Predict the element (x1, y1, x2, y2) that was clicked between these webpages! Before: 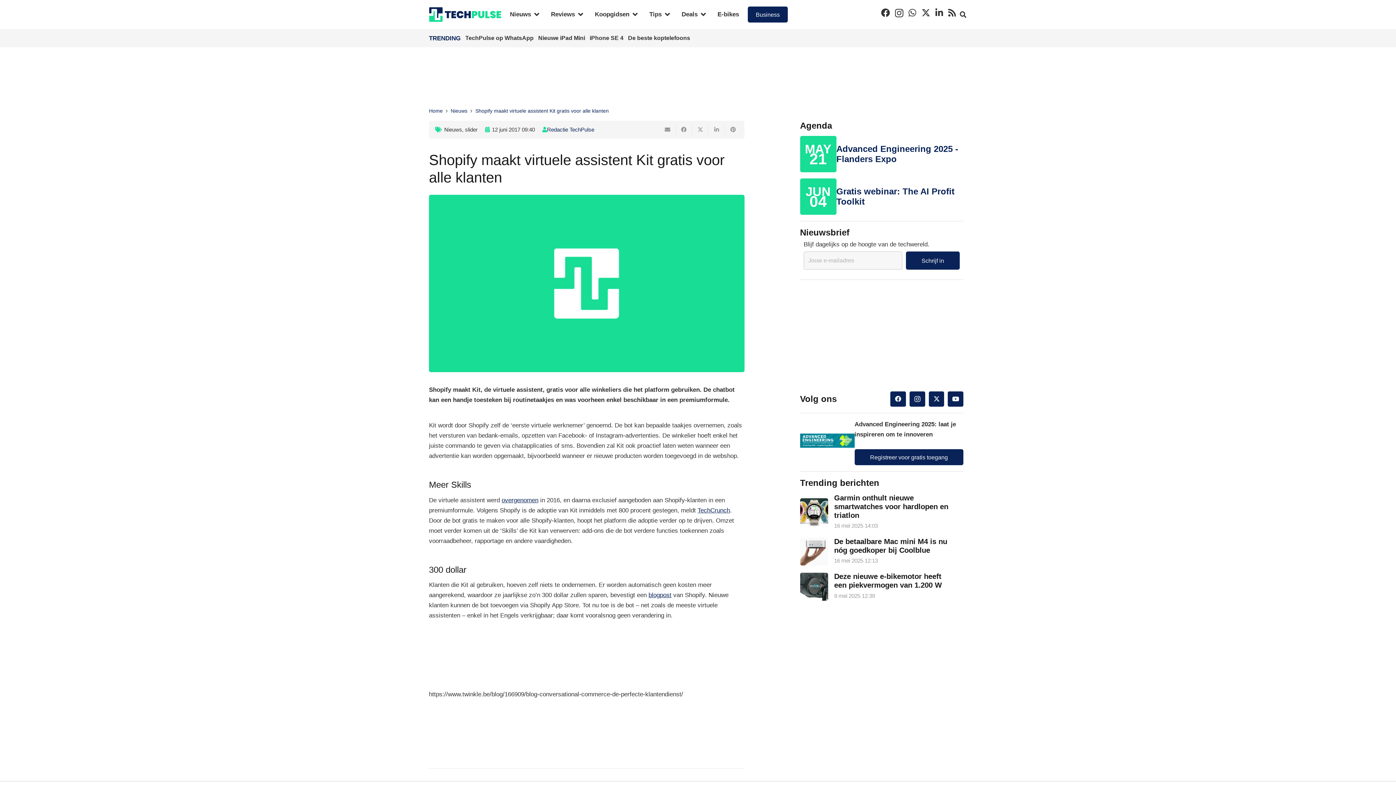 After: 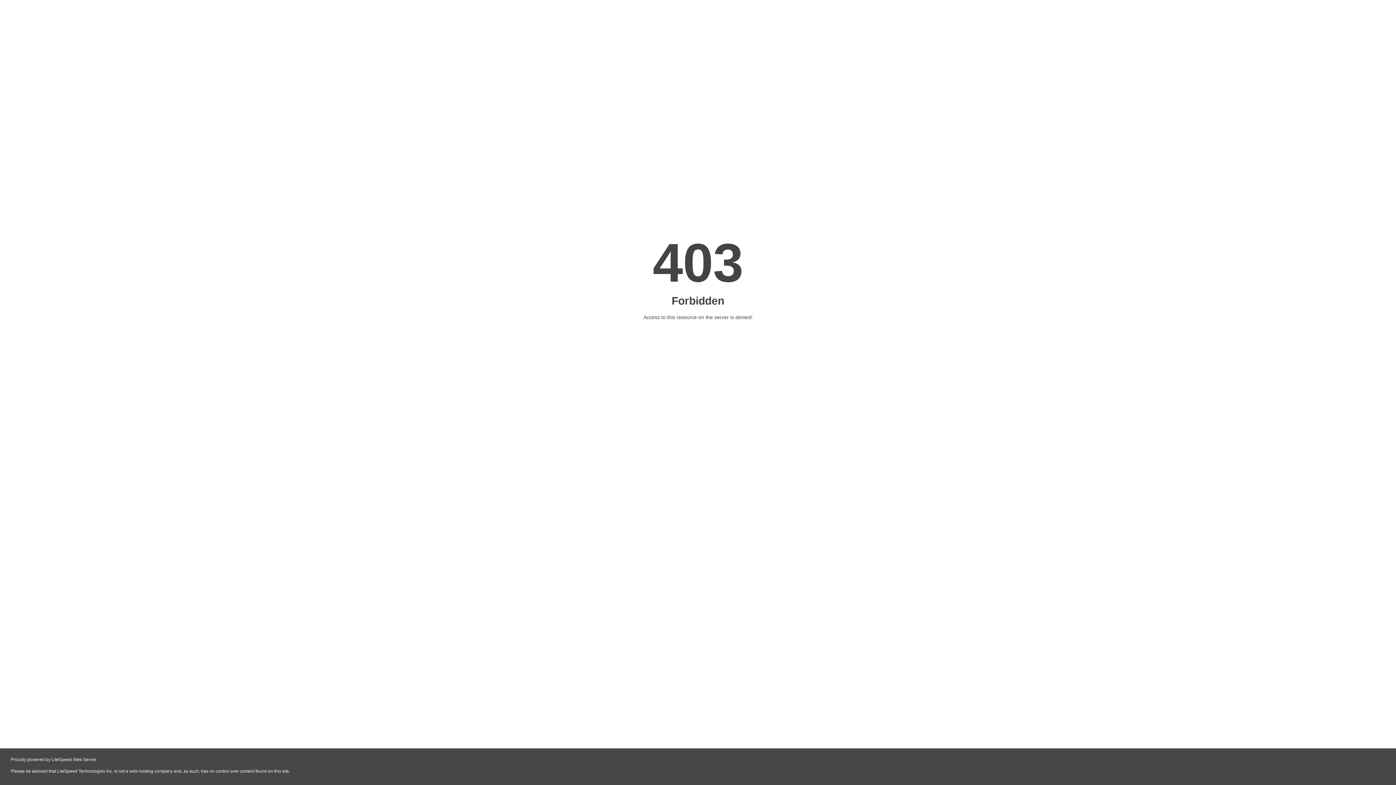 Action: label: overgenomen bbox: (501, 497, 538, 503)